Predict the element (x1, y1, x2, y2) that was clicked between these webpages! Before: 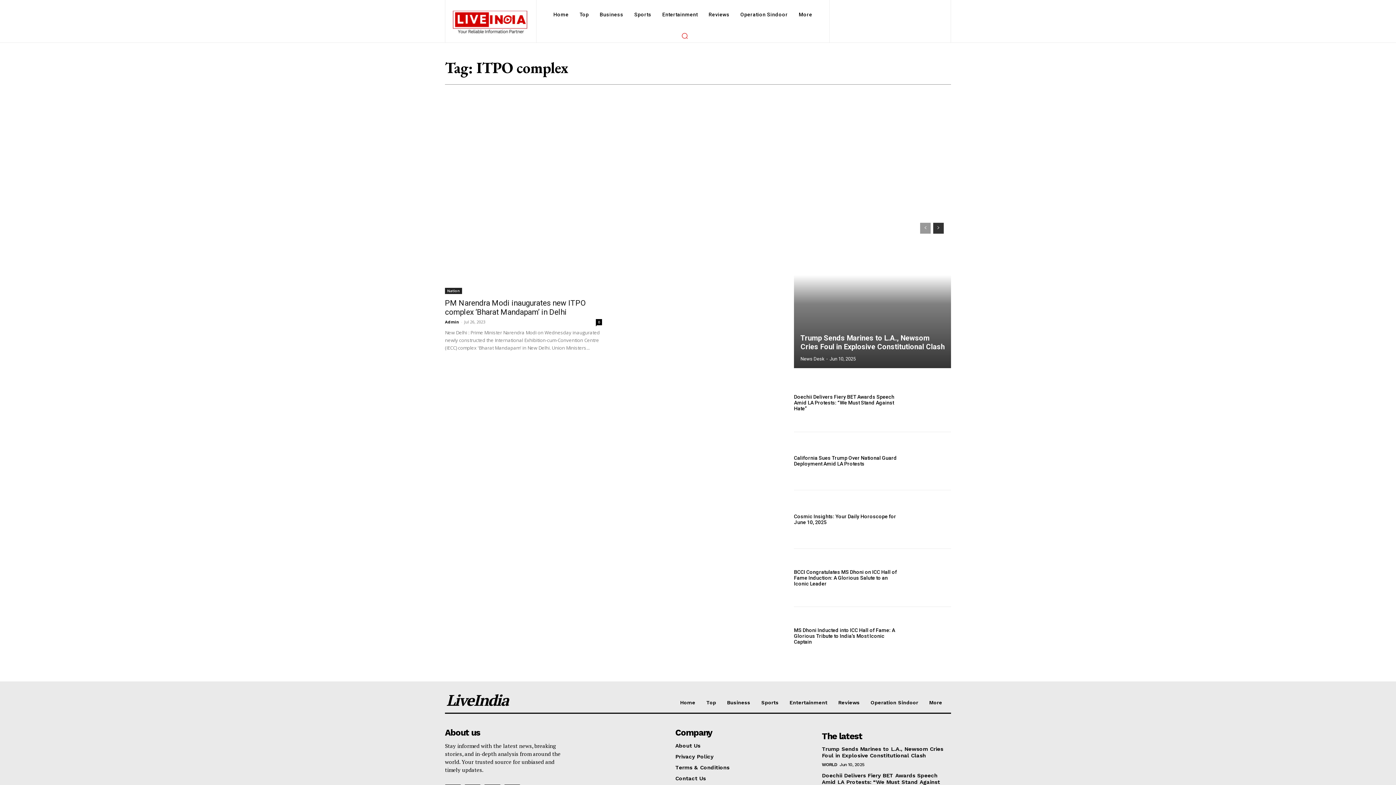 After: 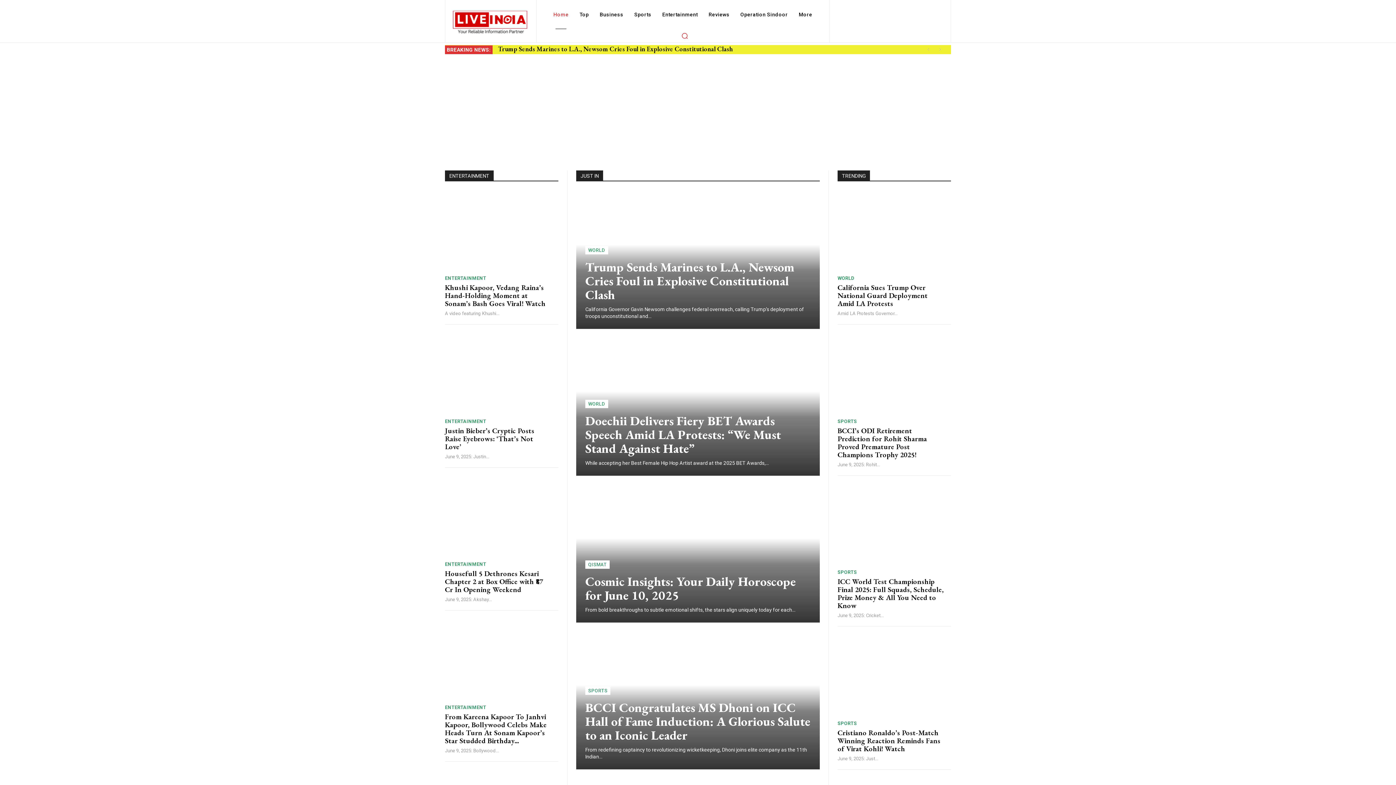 Action: label: Home bbox: (549, 0, 572, 29)